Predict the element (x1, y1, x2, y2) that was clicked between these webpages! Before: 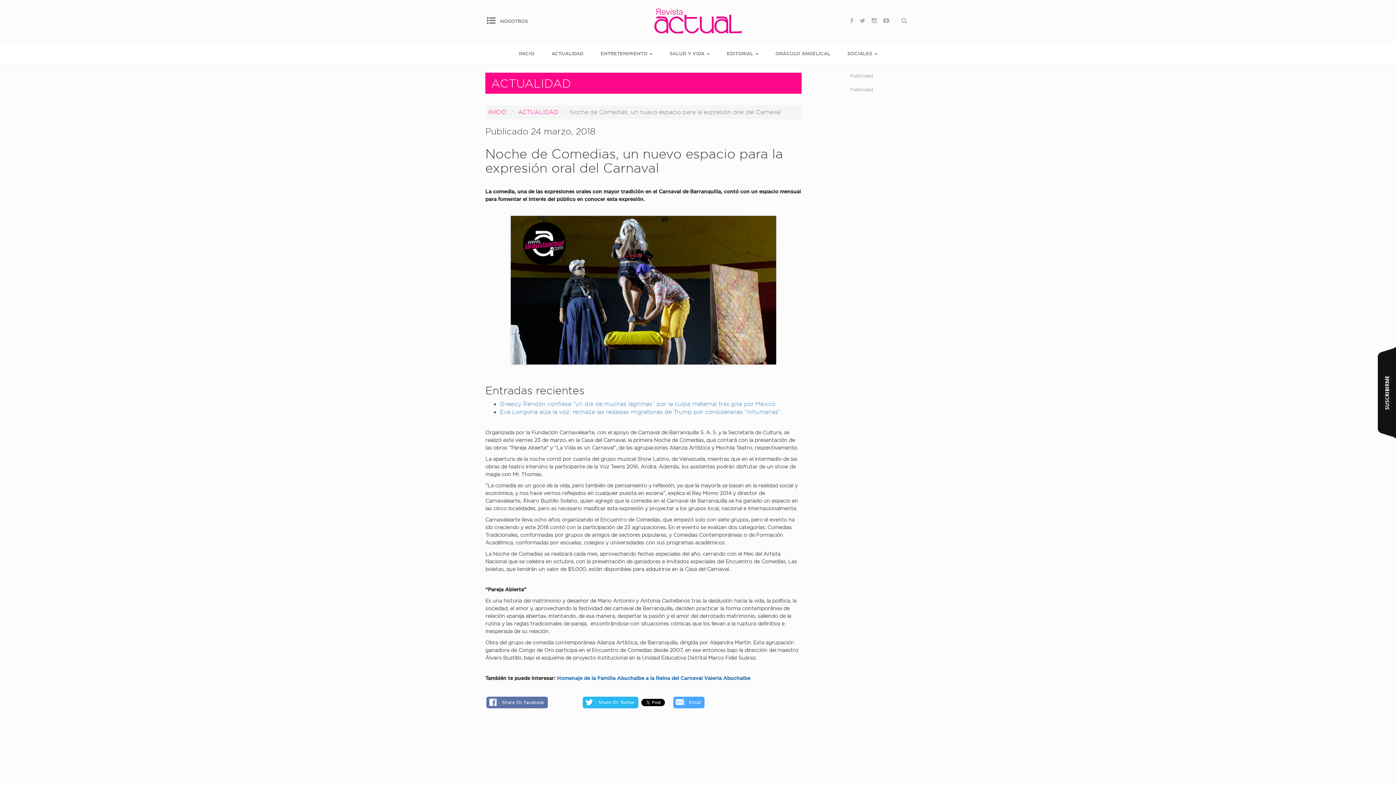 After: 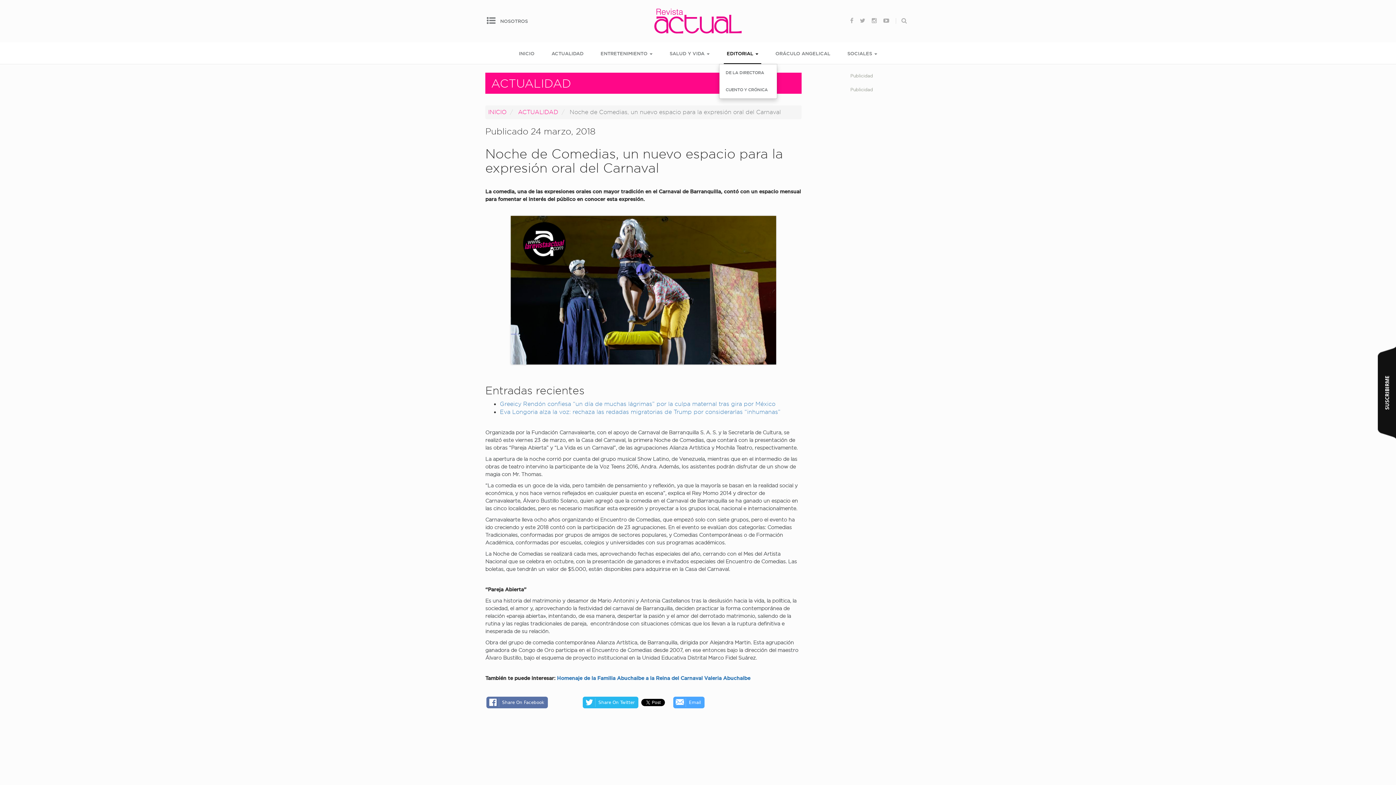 Action: label: EDITORIAL  bbox: (723, 42, 761, 64)